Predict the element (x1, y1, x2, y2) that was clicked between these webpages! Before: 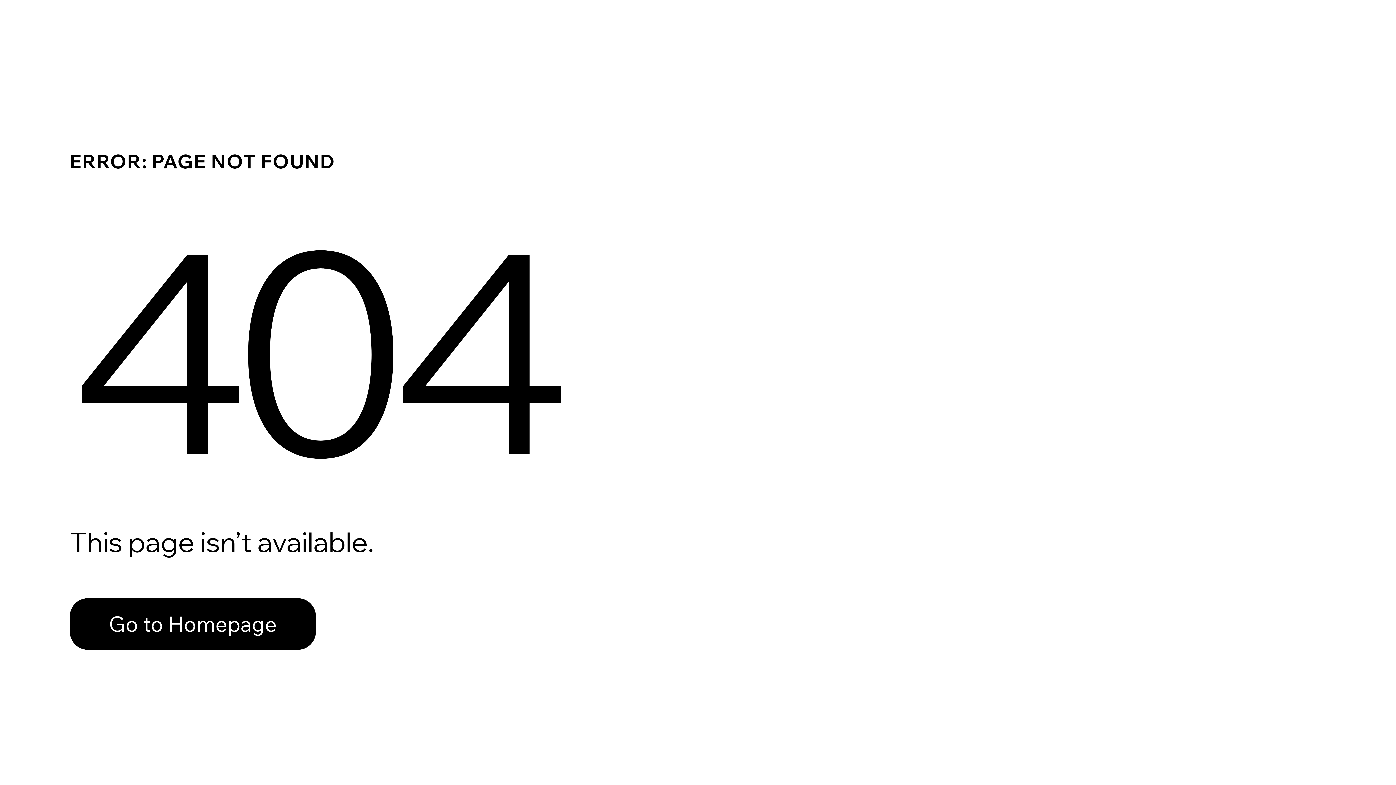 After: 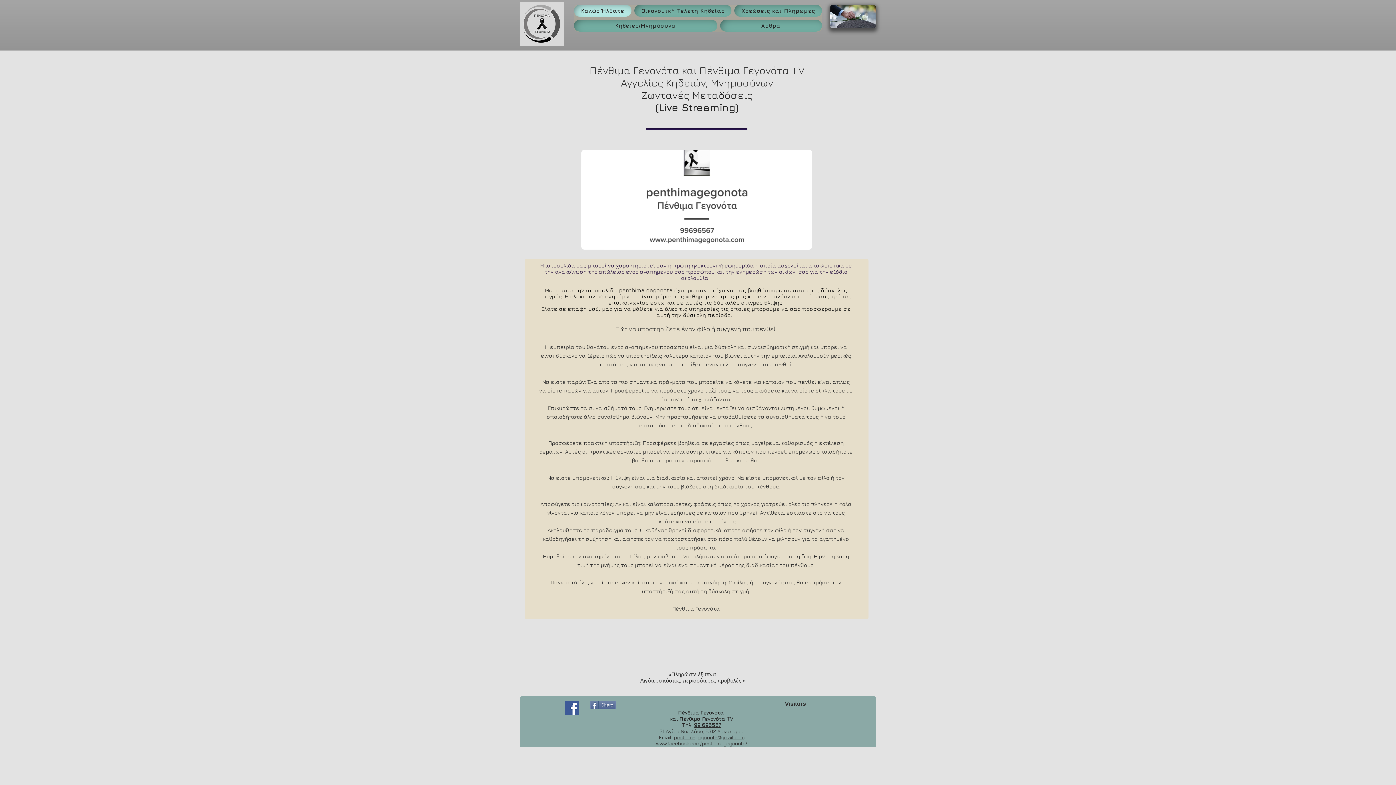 Action: label: Go to Homepage bbox: (69, 582, 768, 659)